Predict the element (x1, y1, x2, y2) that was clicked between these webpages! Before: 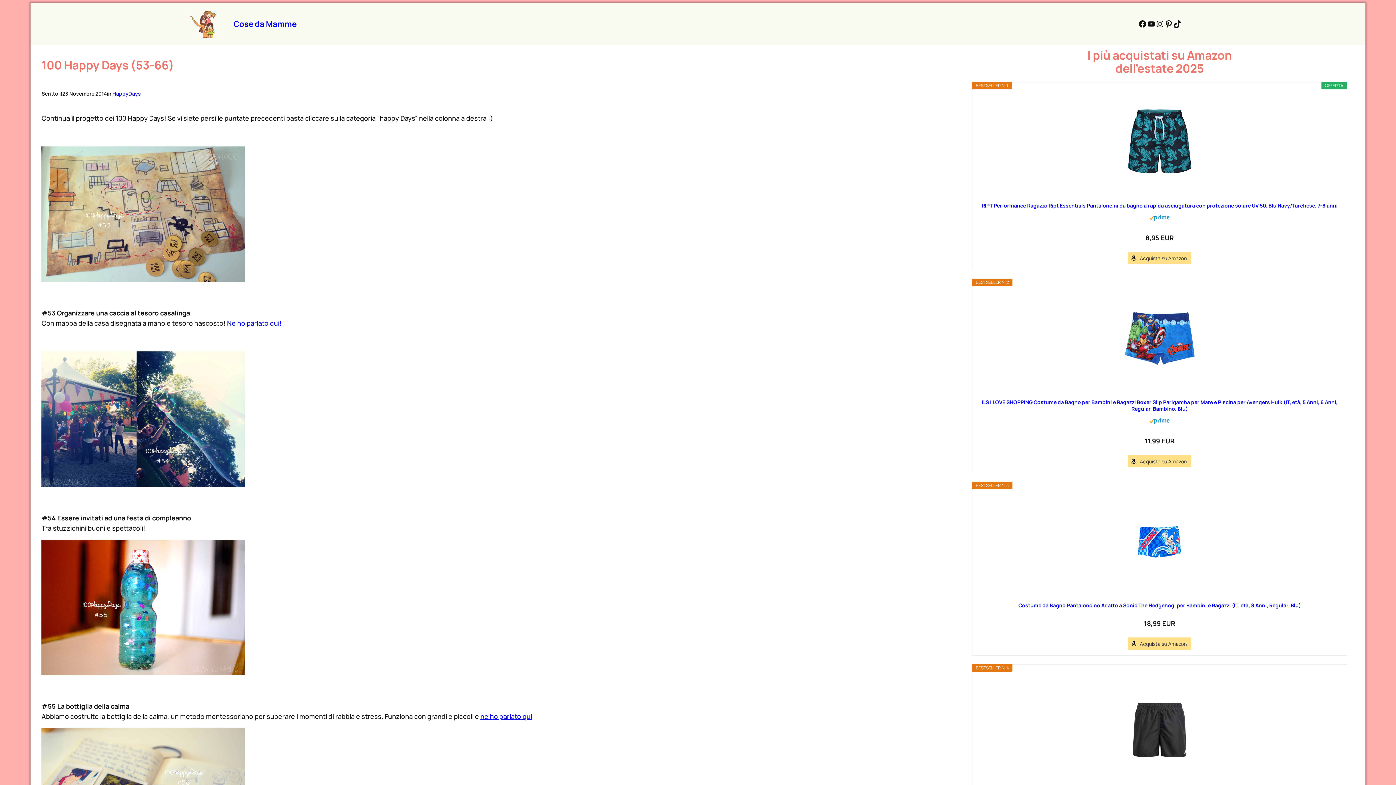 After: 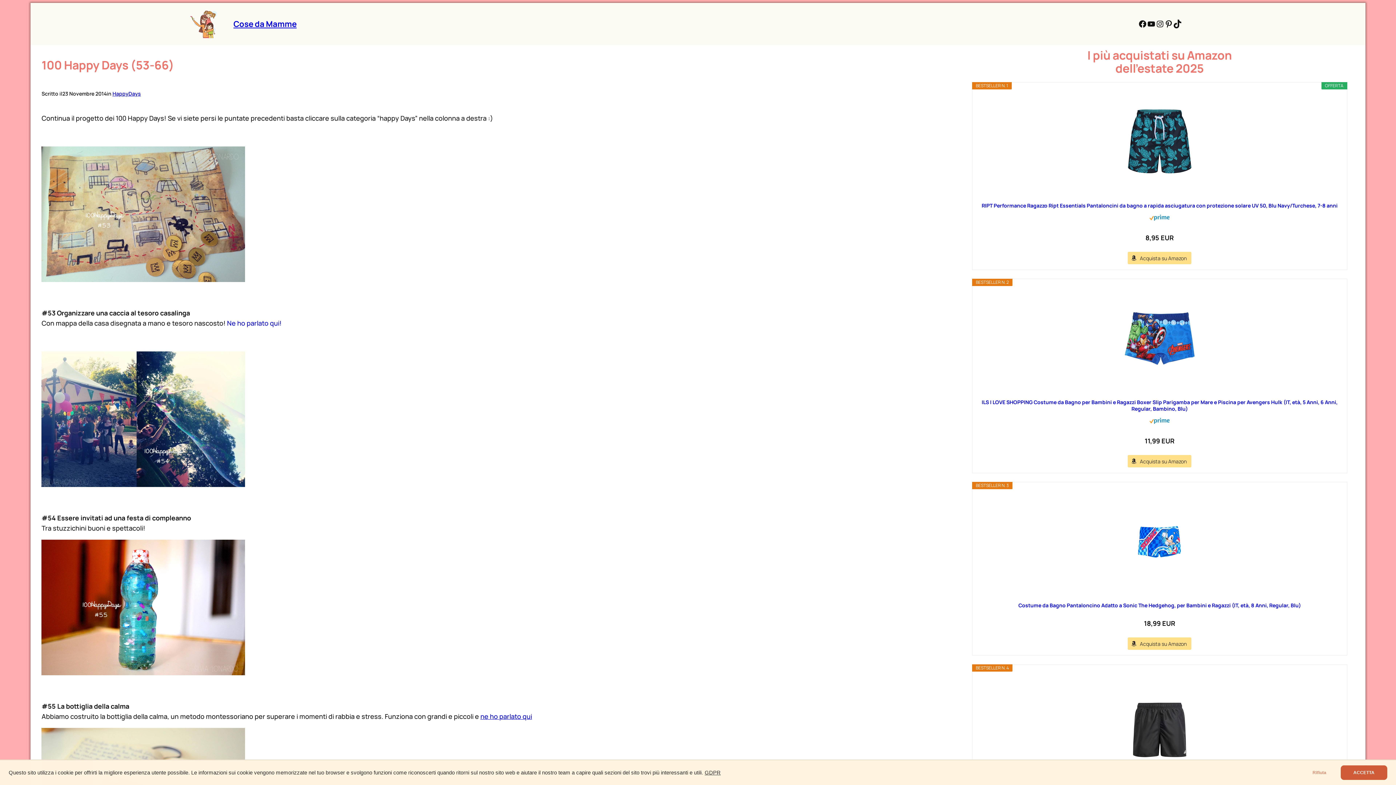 Action: label: Ne ho parlato qui!  bbox: (227, 318, 283, 327)